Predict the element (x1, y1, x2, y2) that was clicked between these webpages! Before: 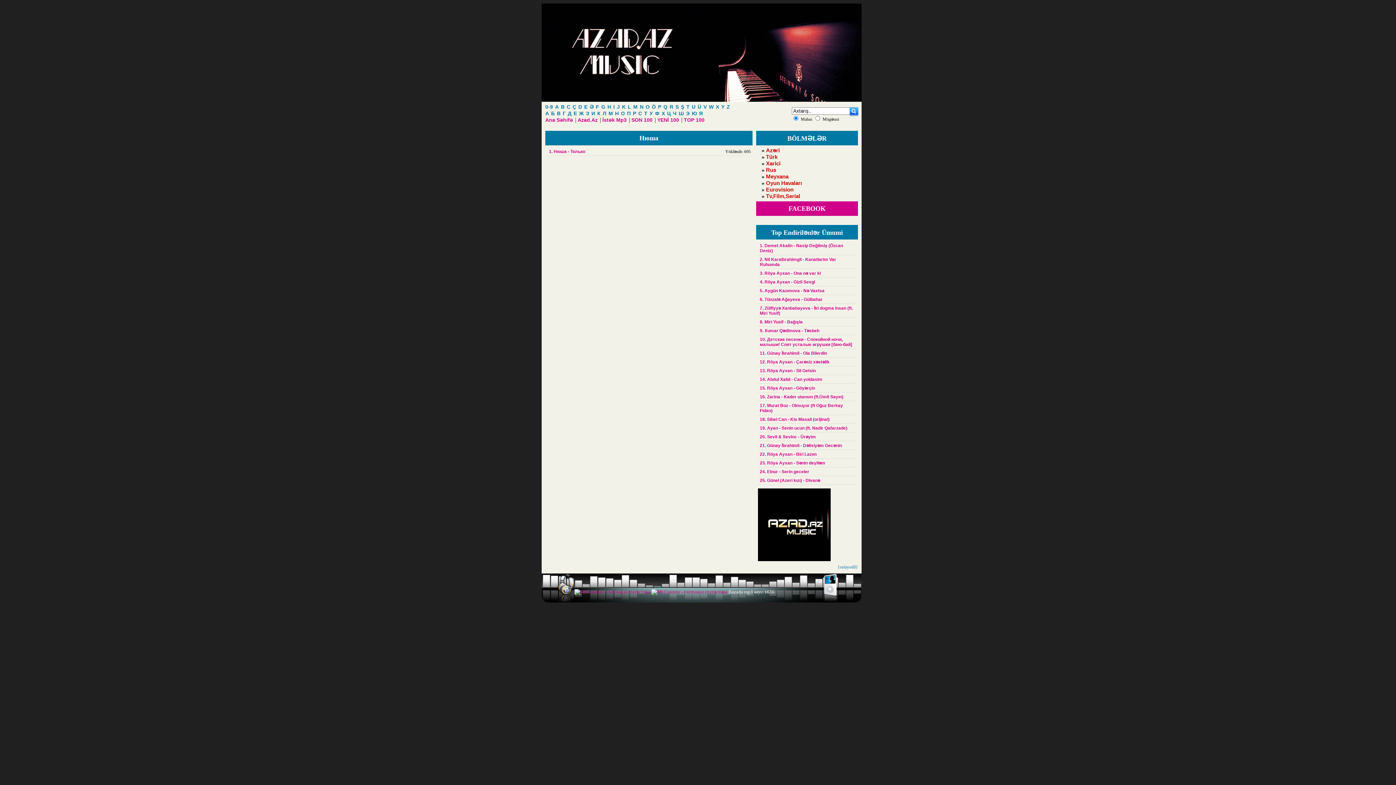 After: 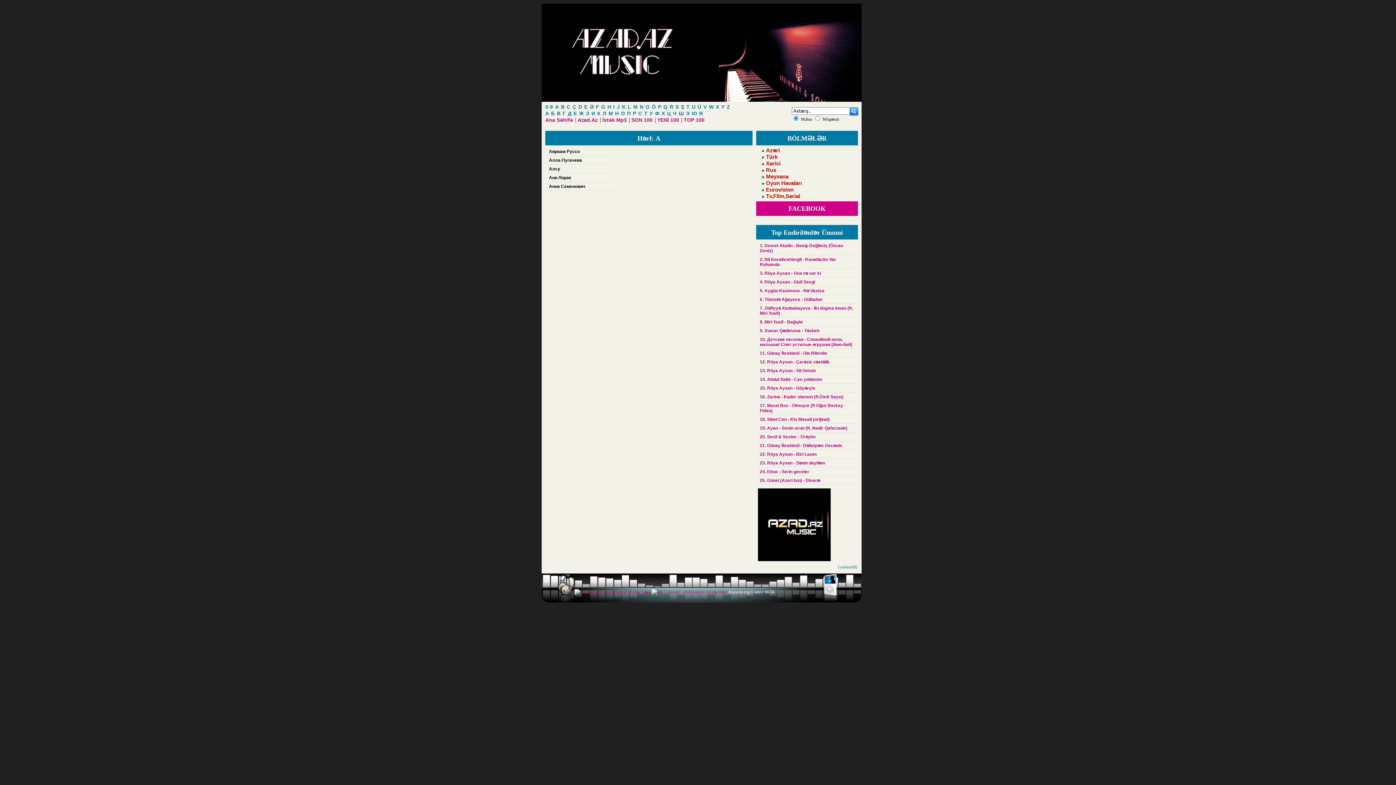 Action: label: А bbox: (545, 110, 549, 116)